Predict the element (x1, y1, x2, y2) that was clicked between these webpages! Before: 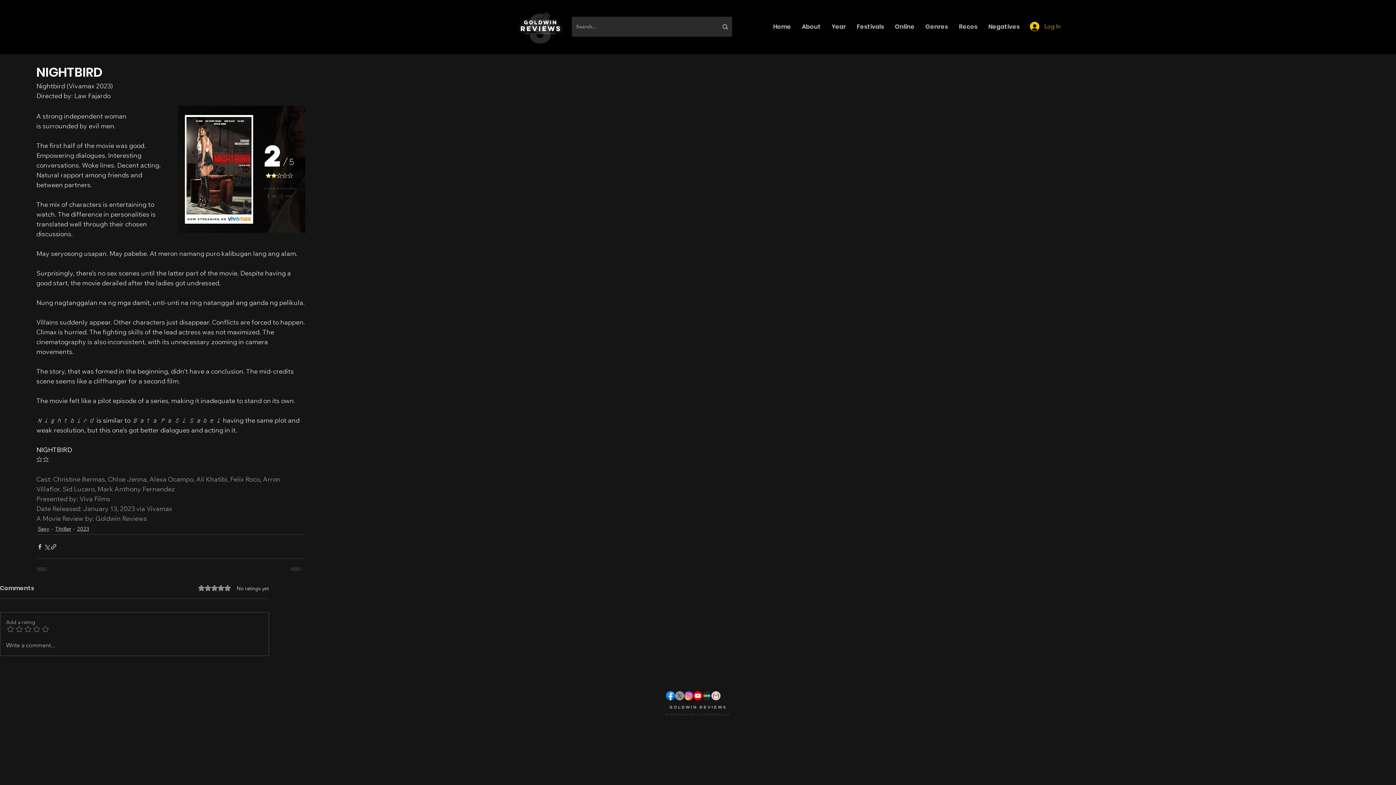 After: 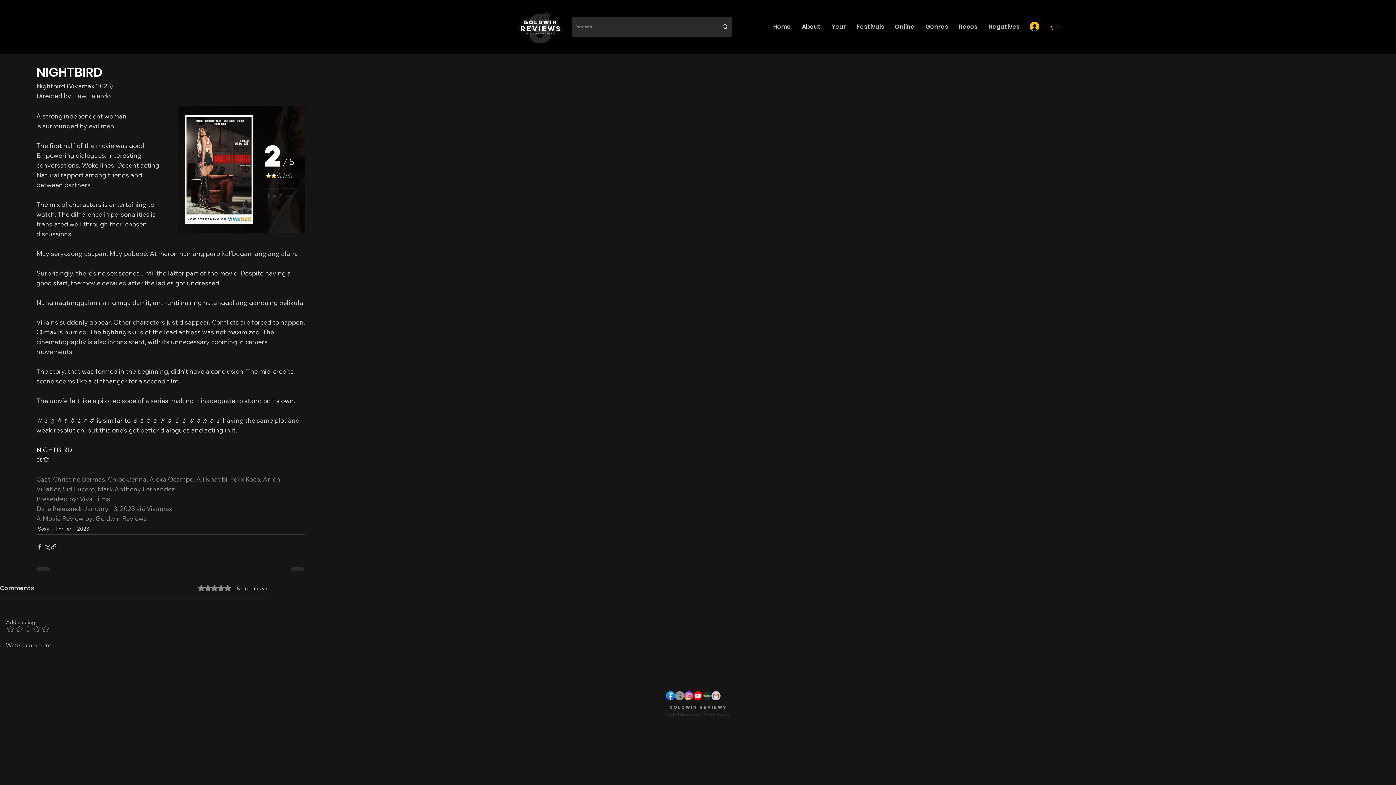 Action: bbox: (702, 691, 711, 700) label: letterboxd